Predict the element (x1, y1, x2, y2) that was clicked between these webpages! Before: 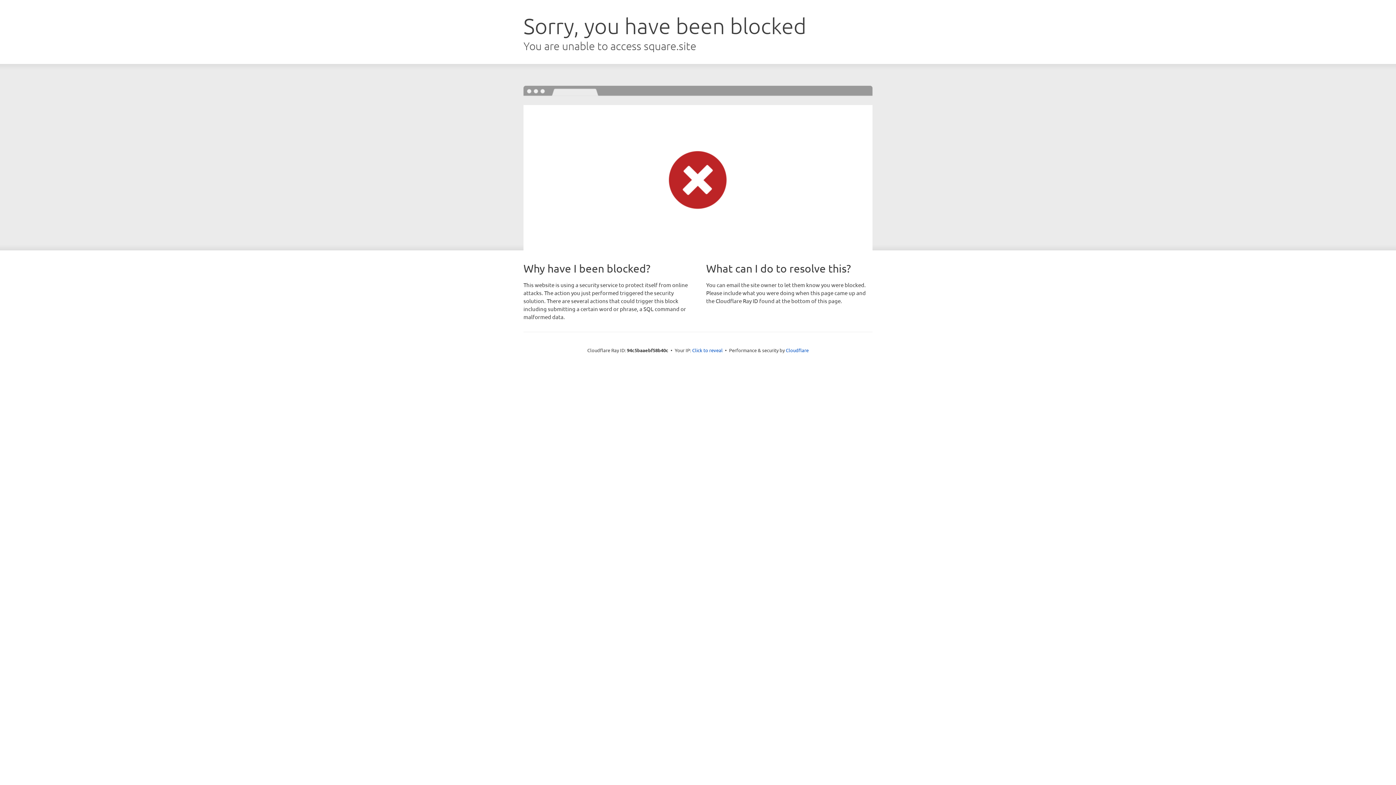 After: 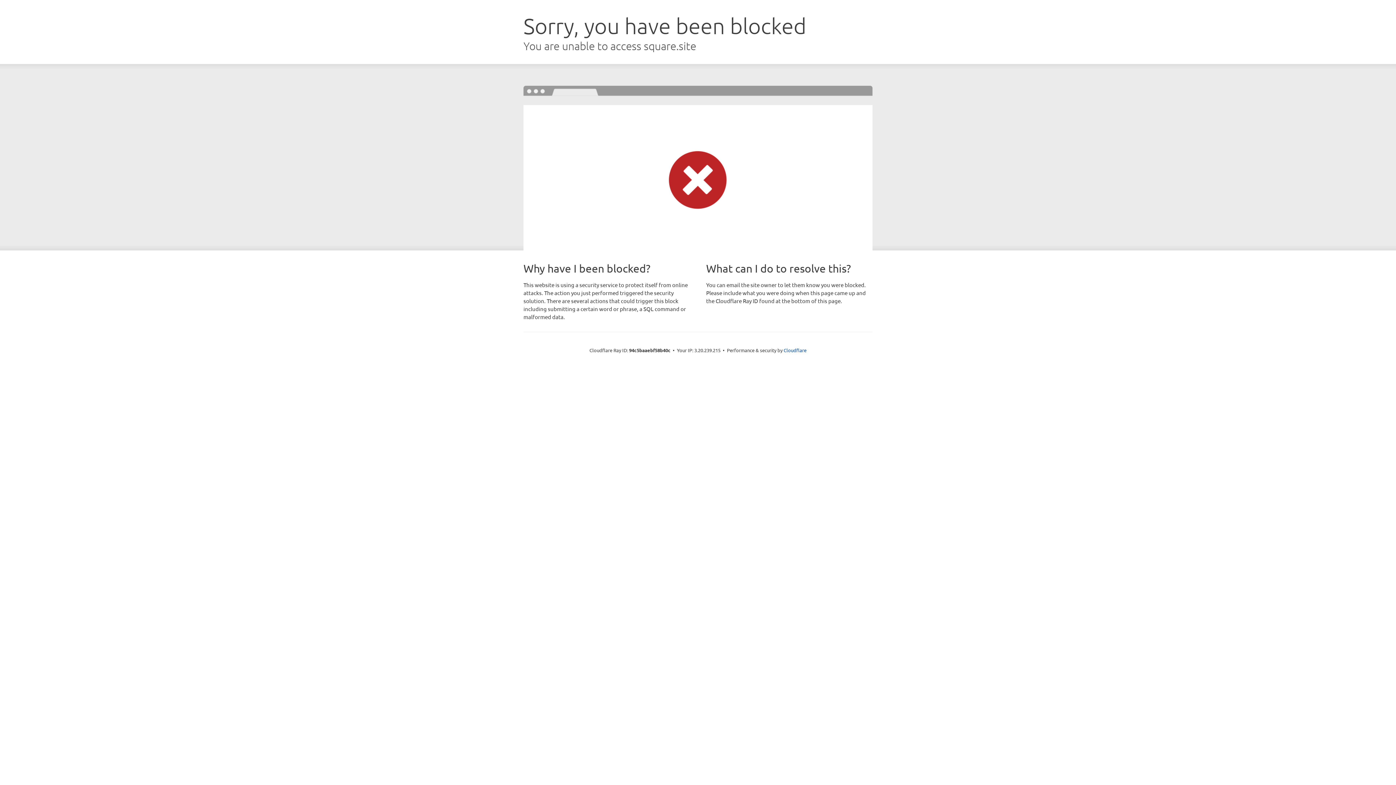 Action: bbox: (692, 346, 722, 353) label: Click to reveal